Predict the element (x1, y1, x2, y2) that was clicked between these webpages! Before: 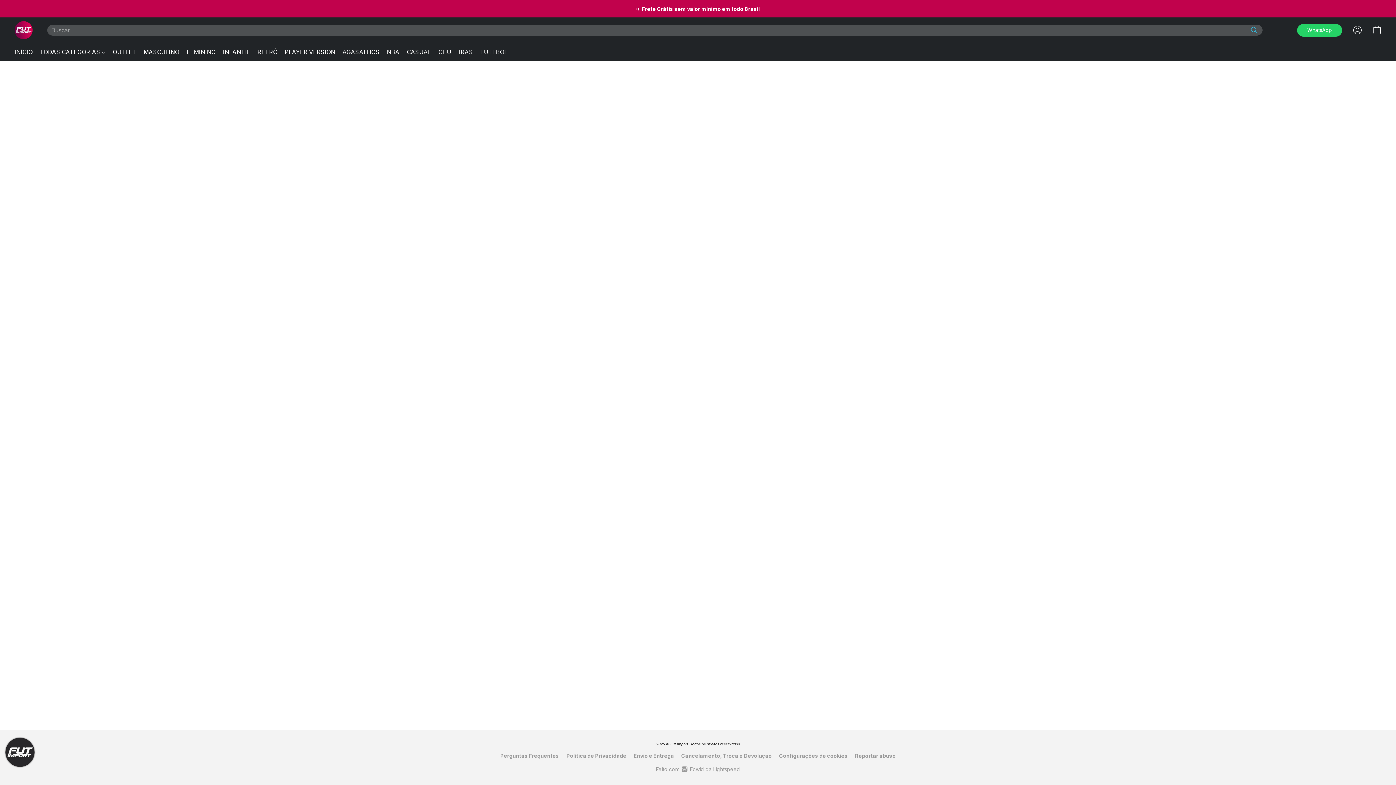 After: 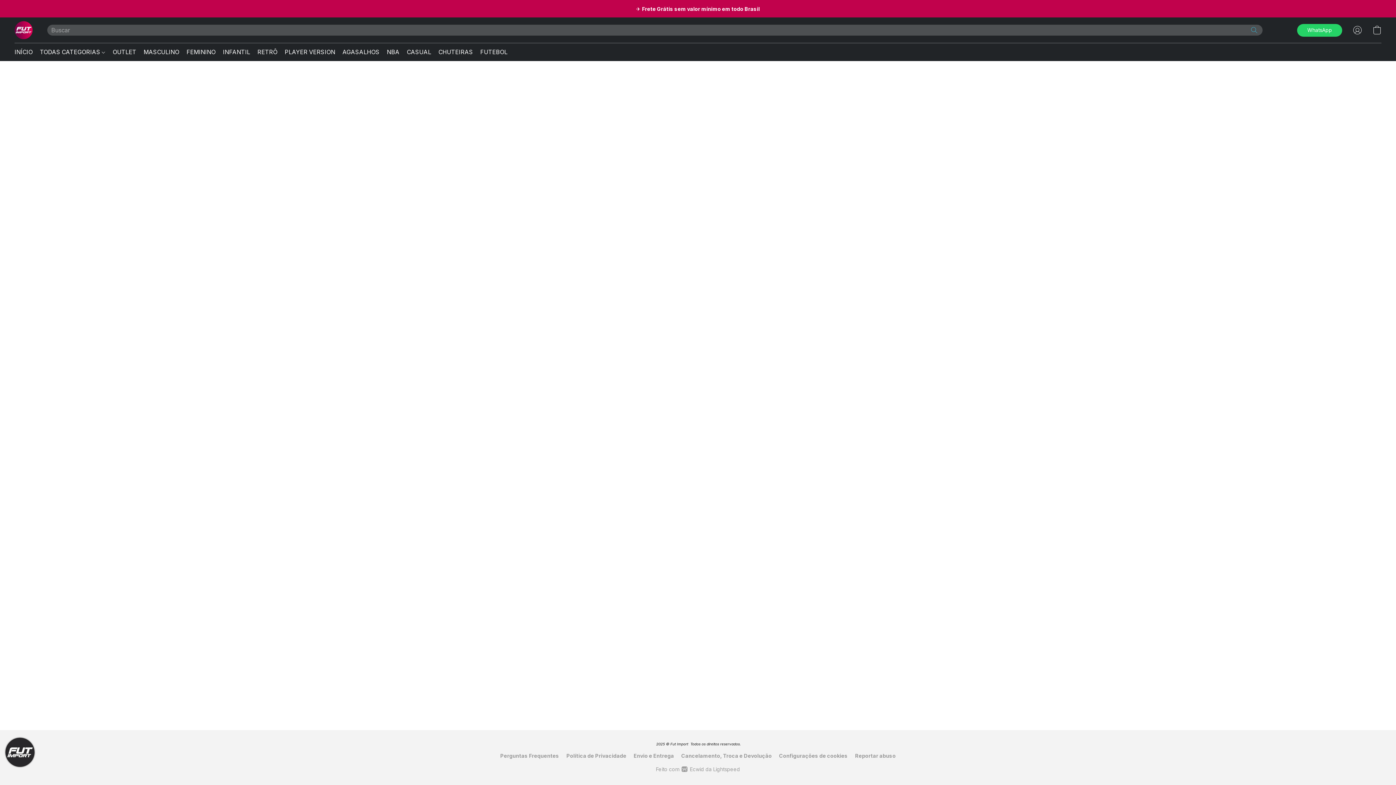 Action: bbox: (36, 45, 109, 58) label: TODAS CATEGORIAS